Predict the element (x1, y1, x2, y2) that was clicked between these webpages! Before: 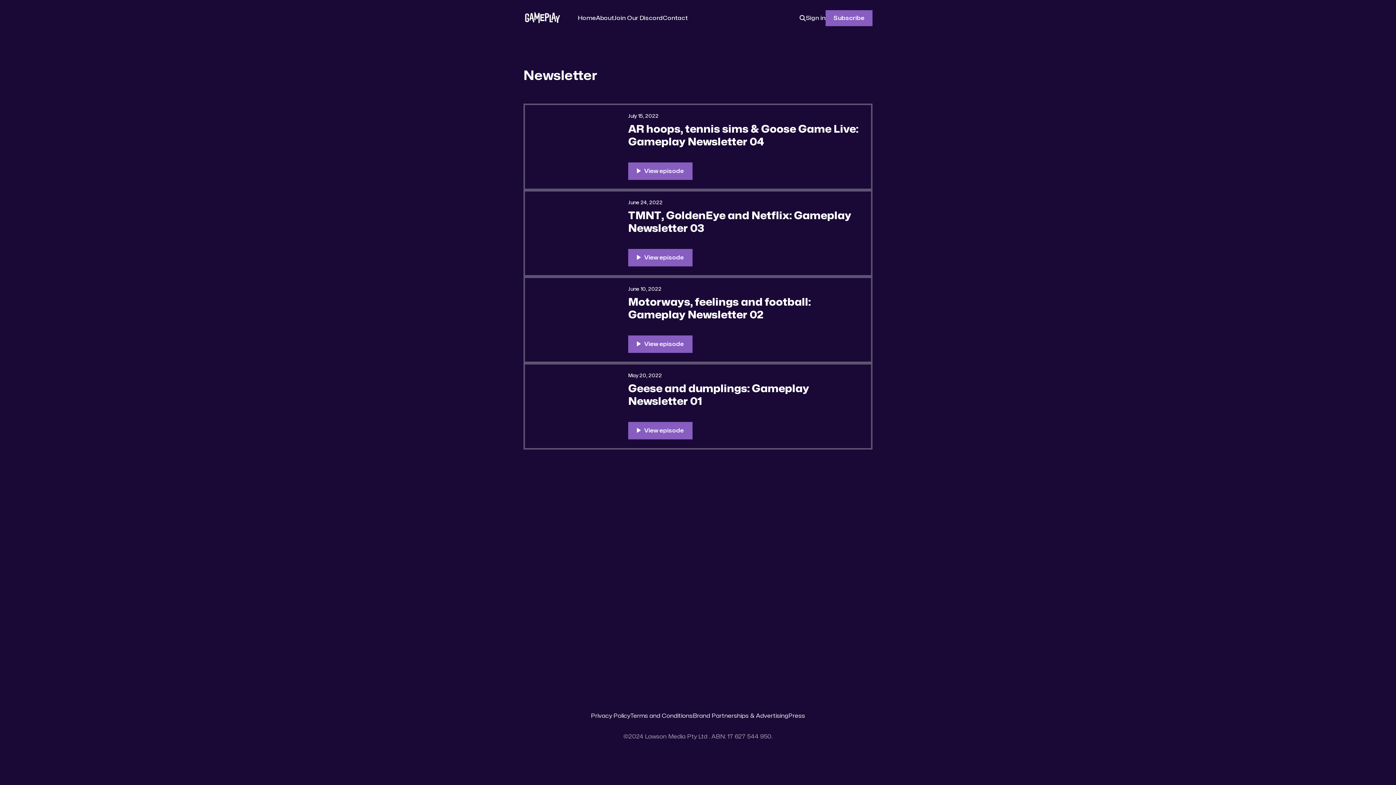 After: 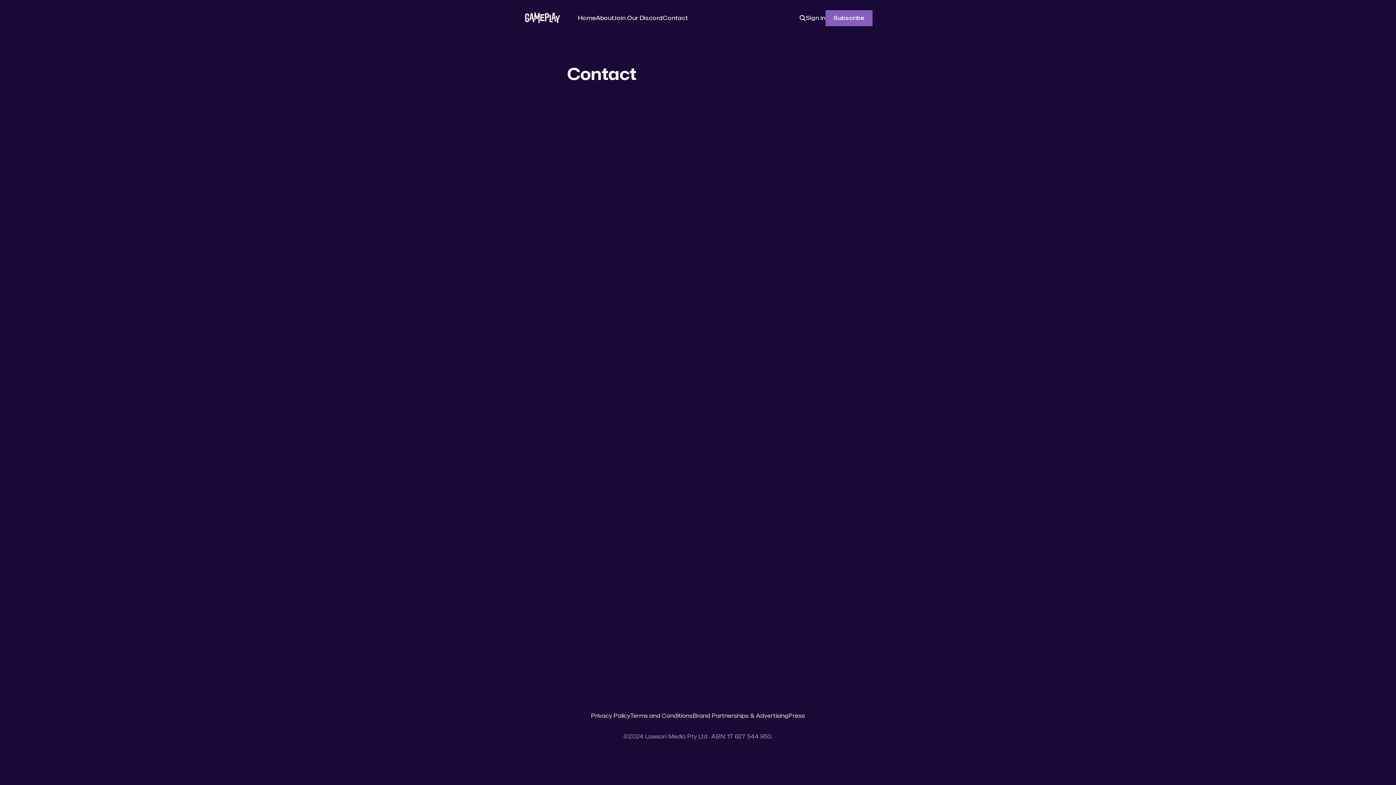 Action: label: Contact bbox: (662, 15, 688, 20)